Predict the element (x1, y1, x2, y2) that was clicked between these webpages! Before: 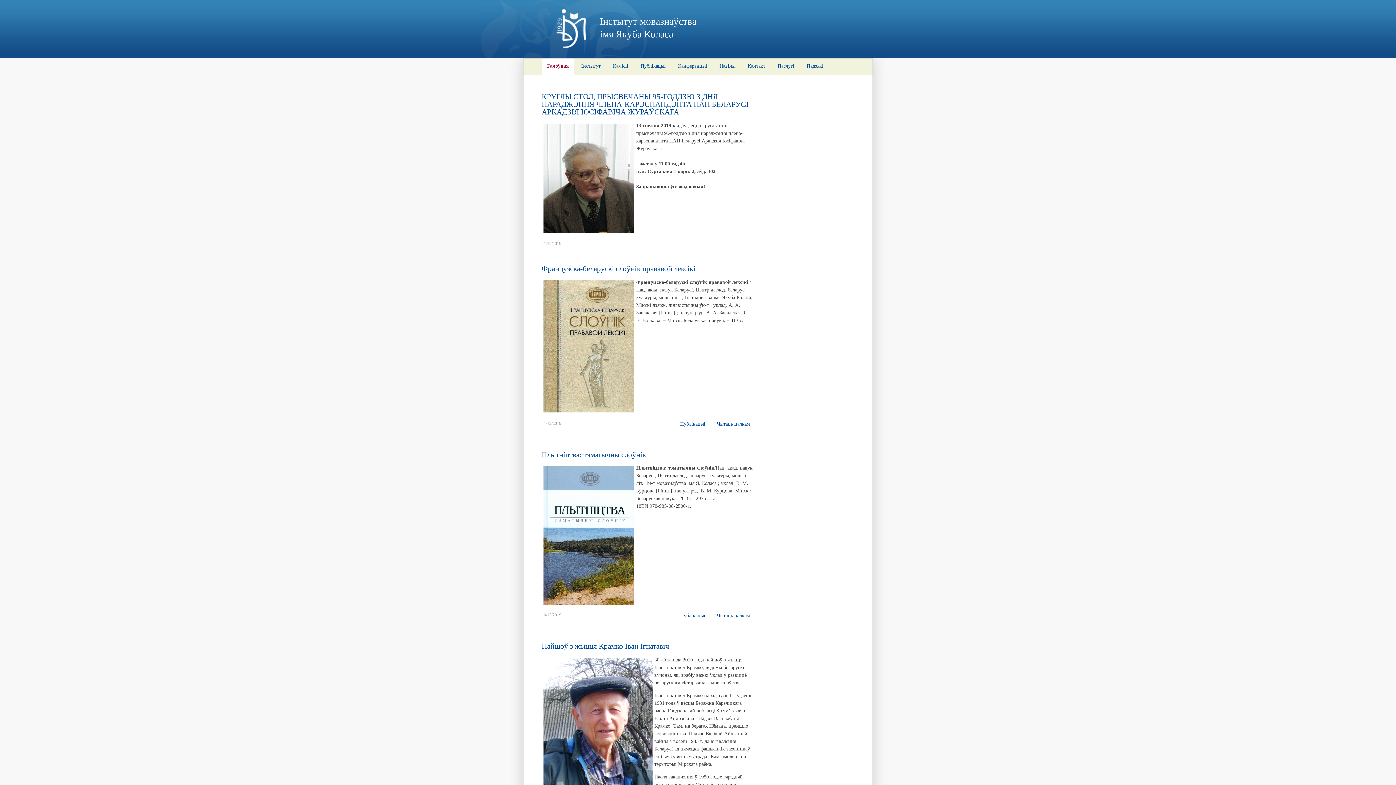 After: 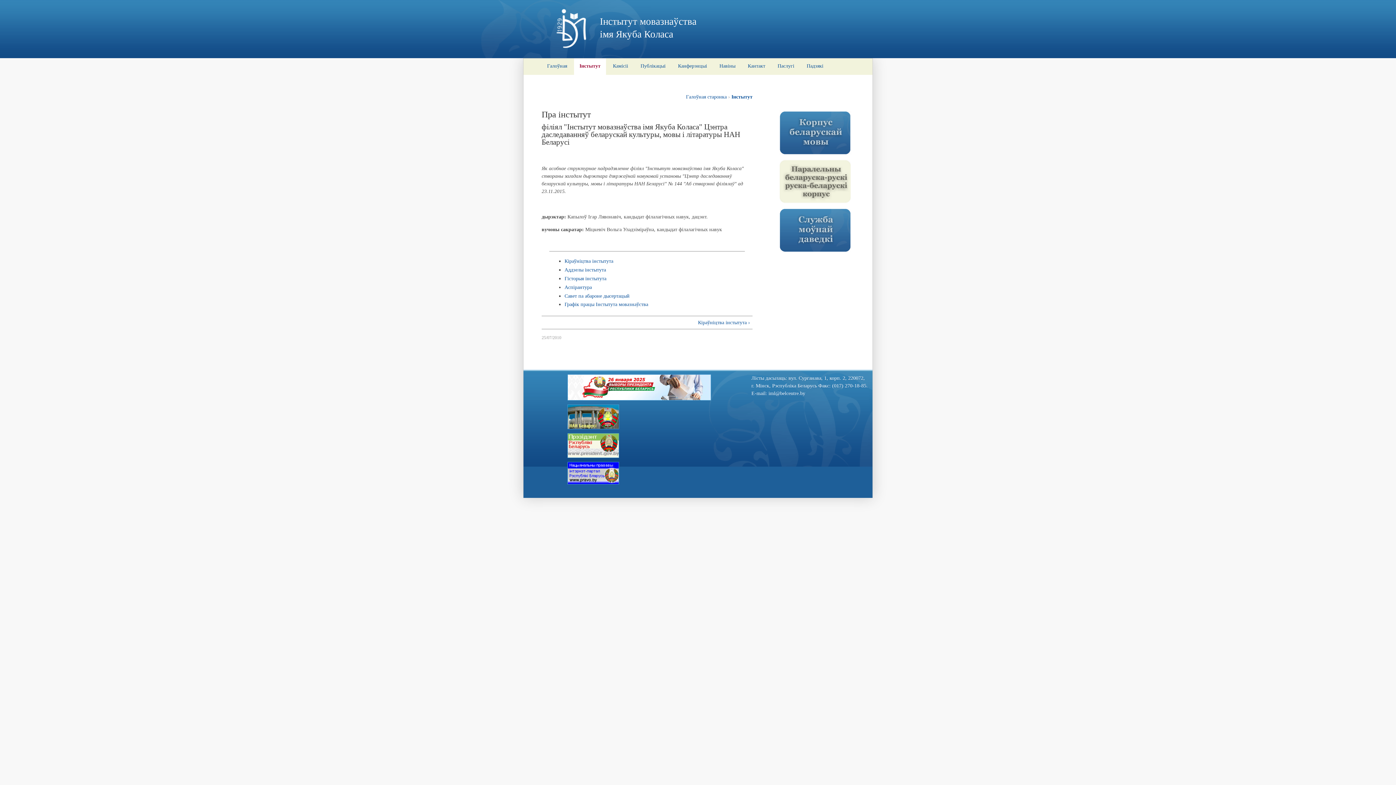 Action: label: Інстытут bbox: (576, 58, 606, 74)